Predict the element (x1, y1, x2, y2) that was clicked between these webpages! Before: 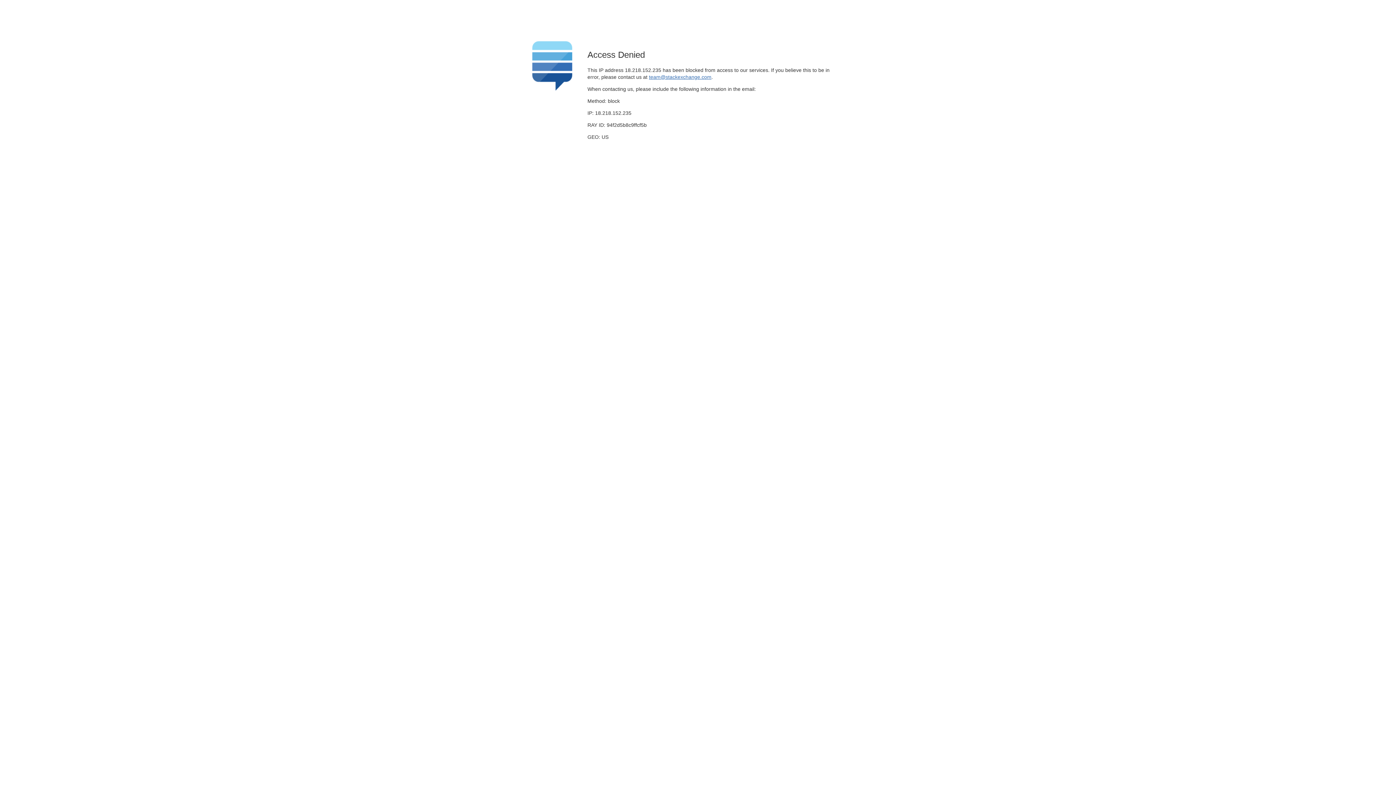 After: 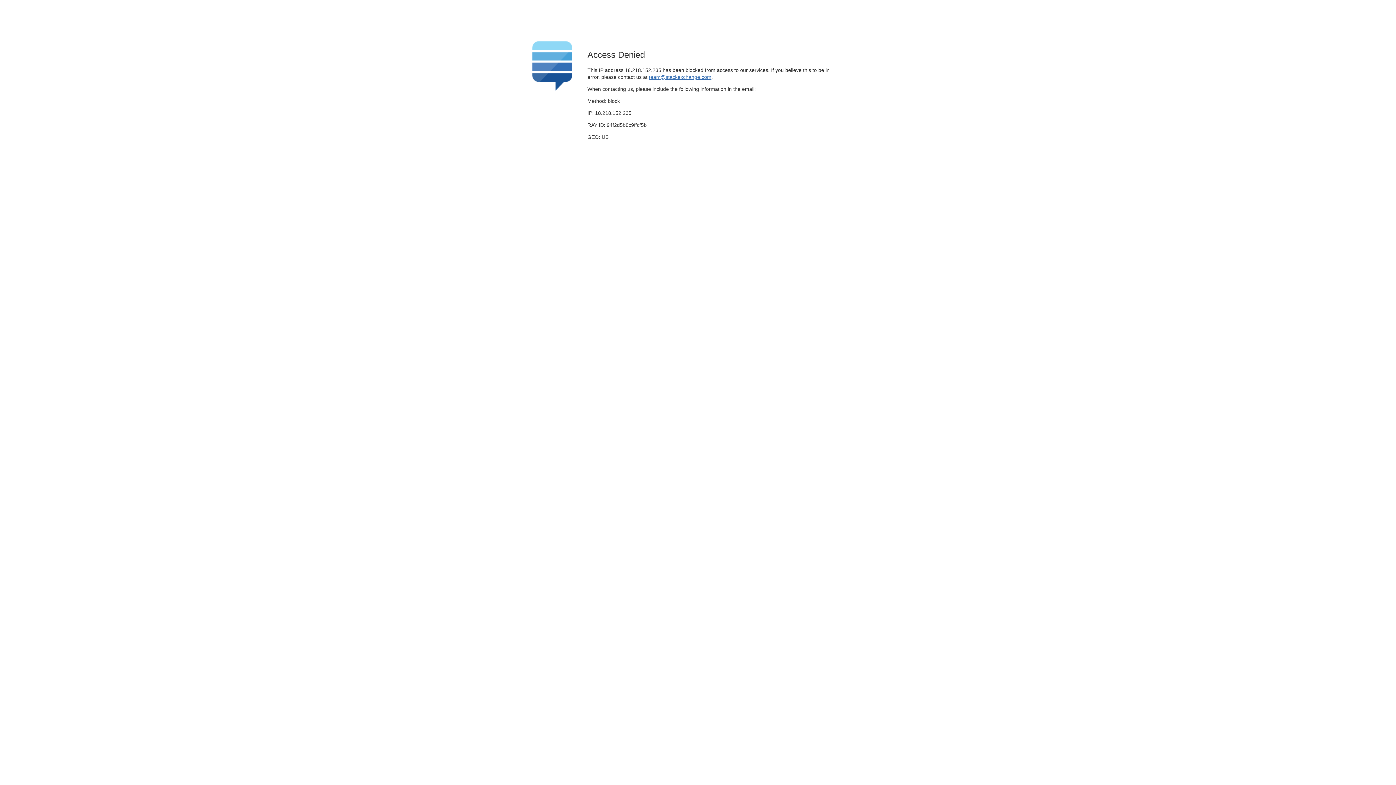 Action: label: team@stackexchange.com bbox: (649, 74, 711, 79)